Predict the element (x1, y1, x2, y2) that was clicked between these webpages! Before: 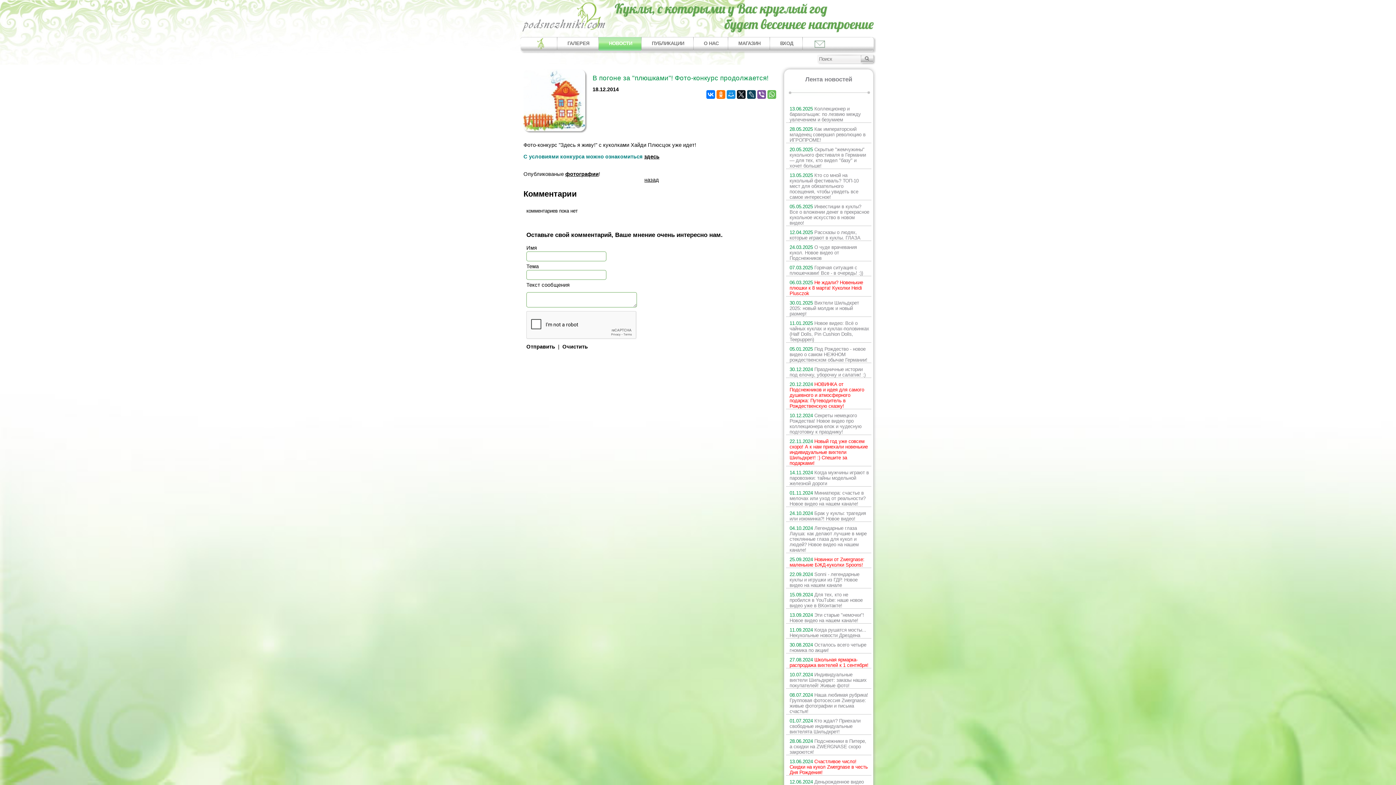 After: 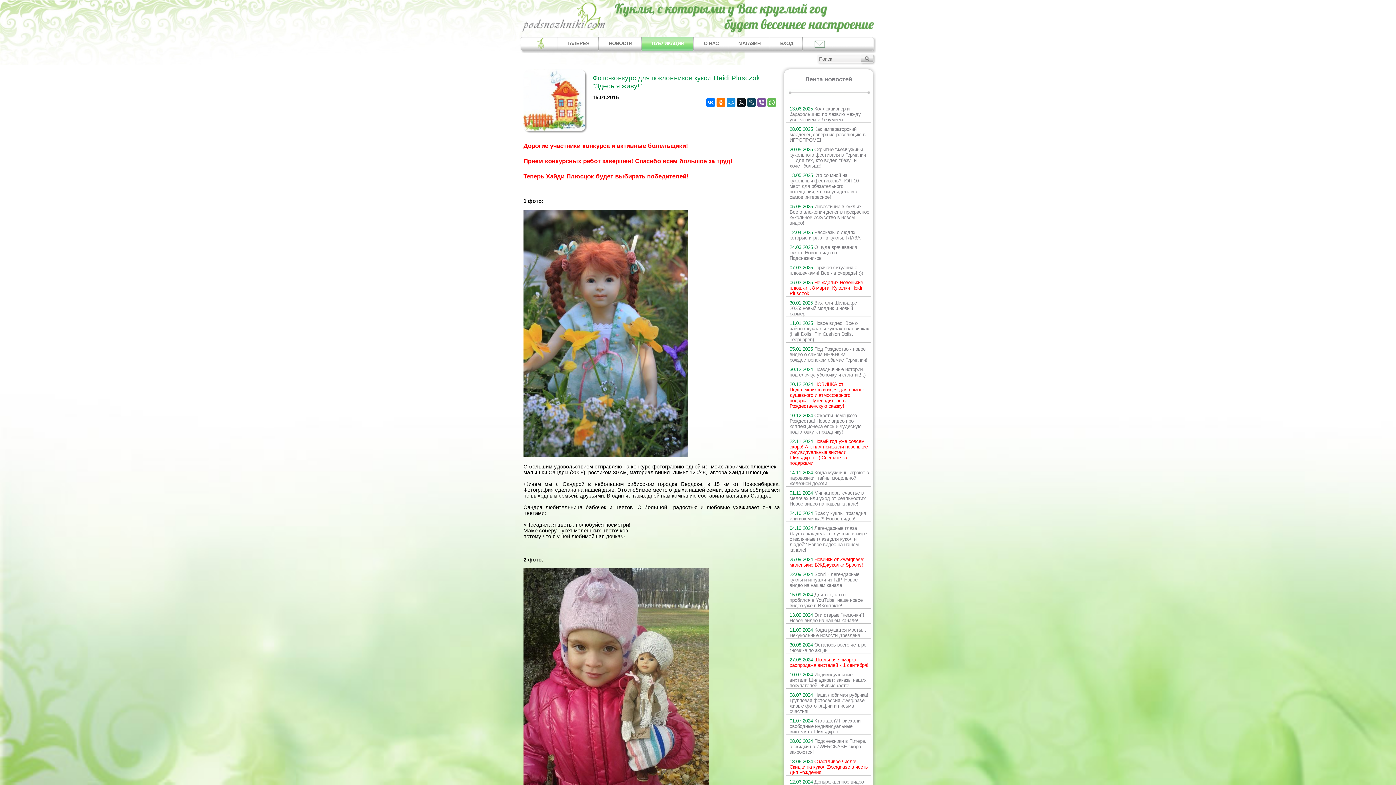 Action: bbox: (565, 171, 598, 177) label: фотографии